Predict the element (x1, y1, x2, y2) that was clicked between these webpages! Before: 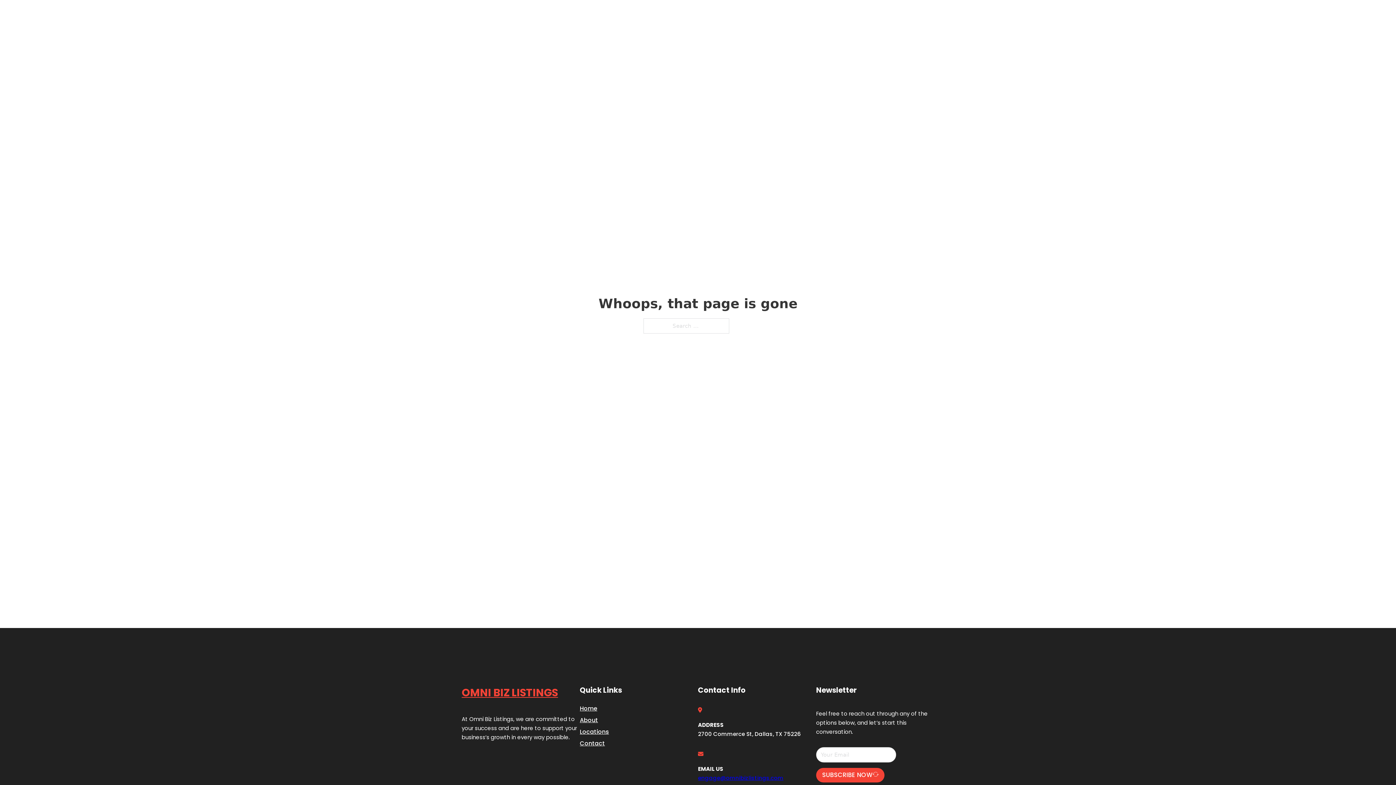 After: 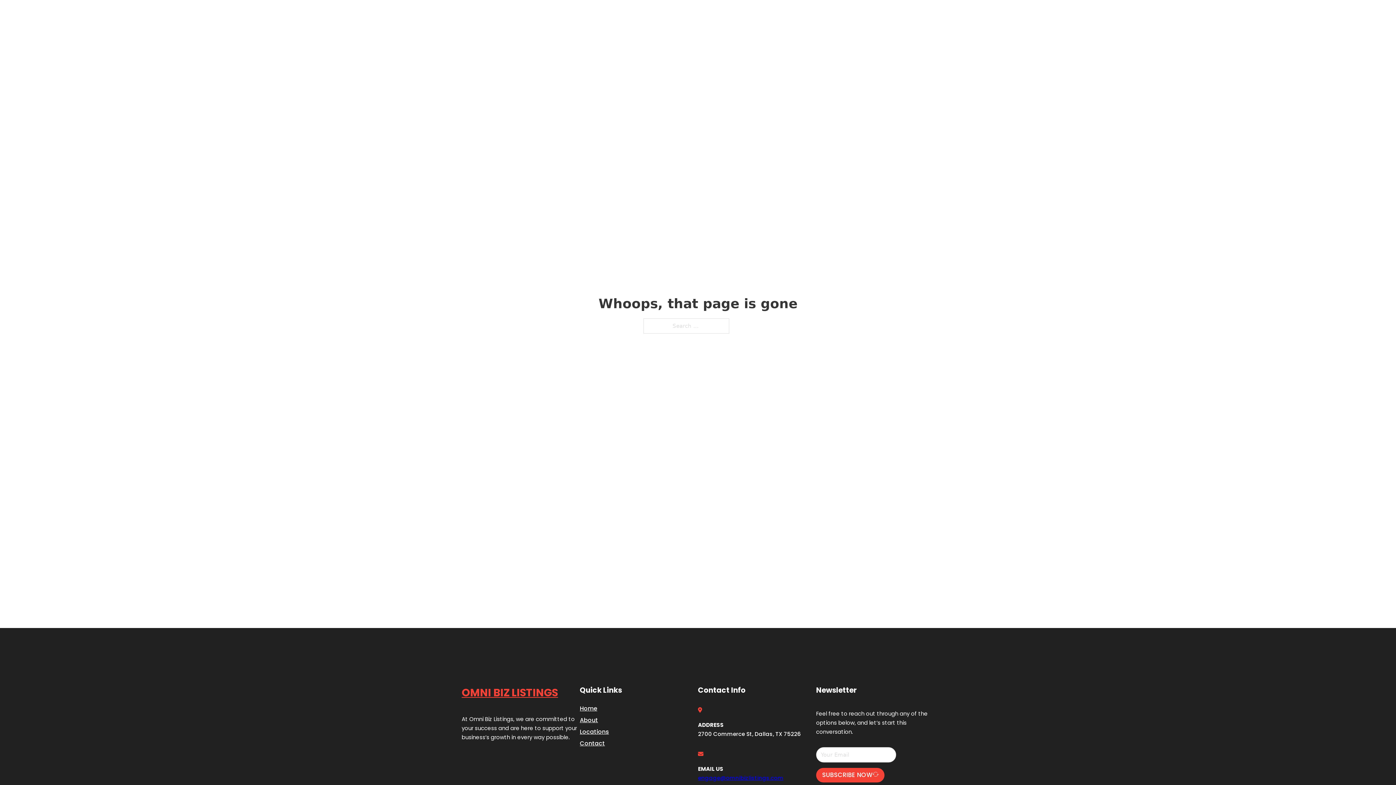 Action: bbox: (698, 774, 783, 782) label: engage@omnibizlistings.com